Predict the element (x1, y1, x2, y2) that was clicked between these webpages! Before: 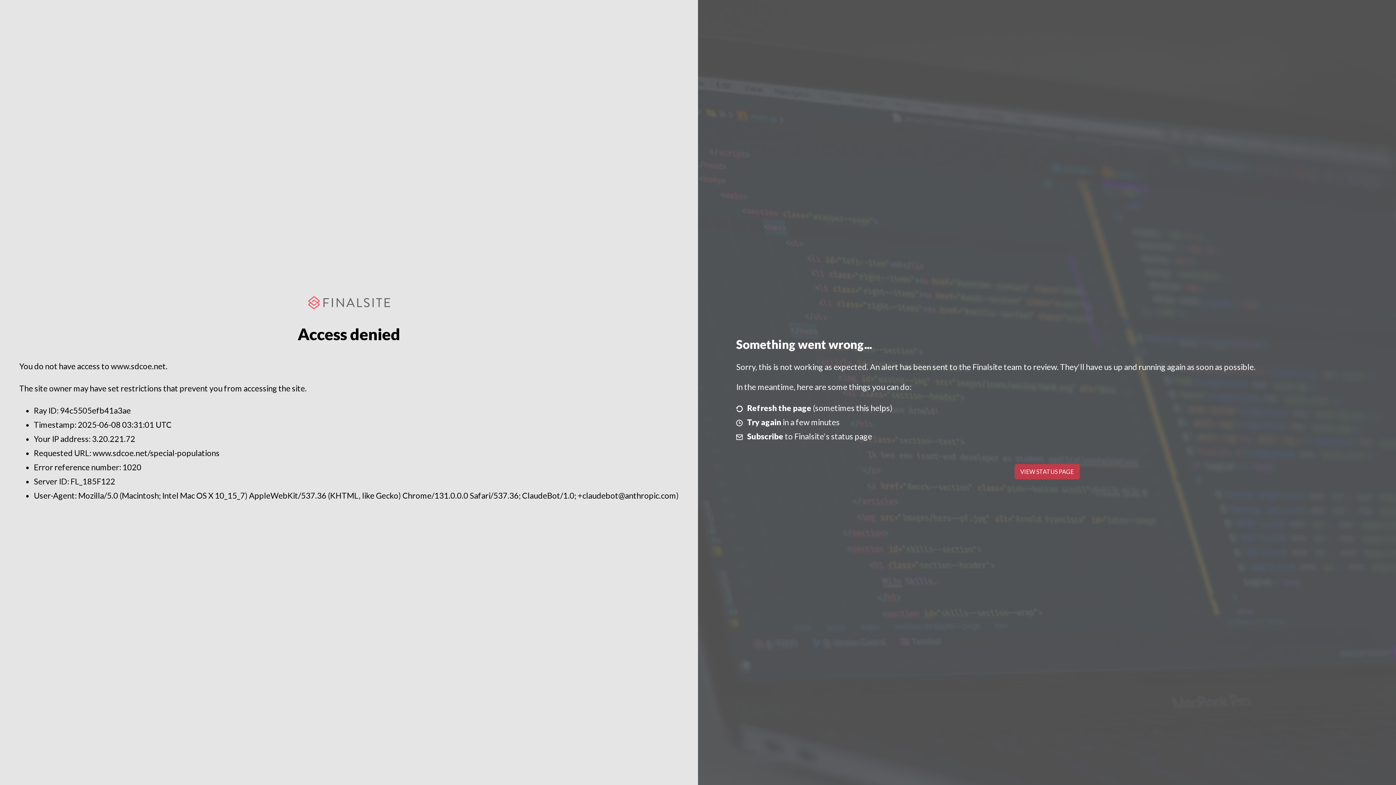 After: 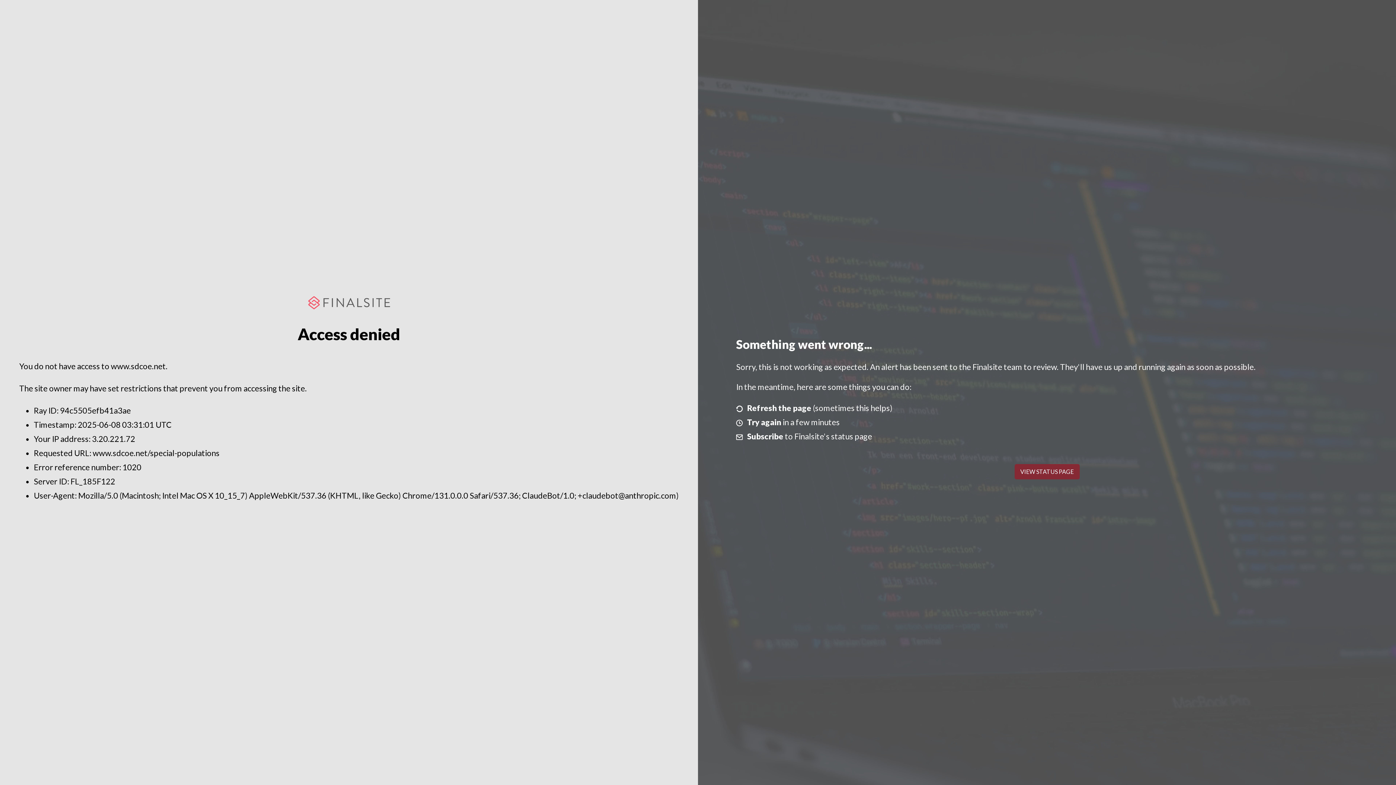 Action: bbox: (1014, 464, 1079, 479) label: VIEW STATUS PAGE